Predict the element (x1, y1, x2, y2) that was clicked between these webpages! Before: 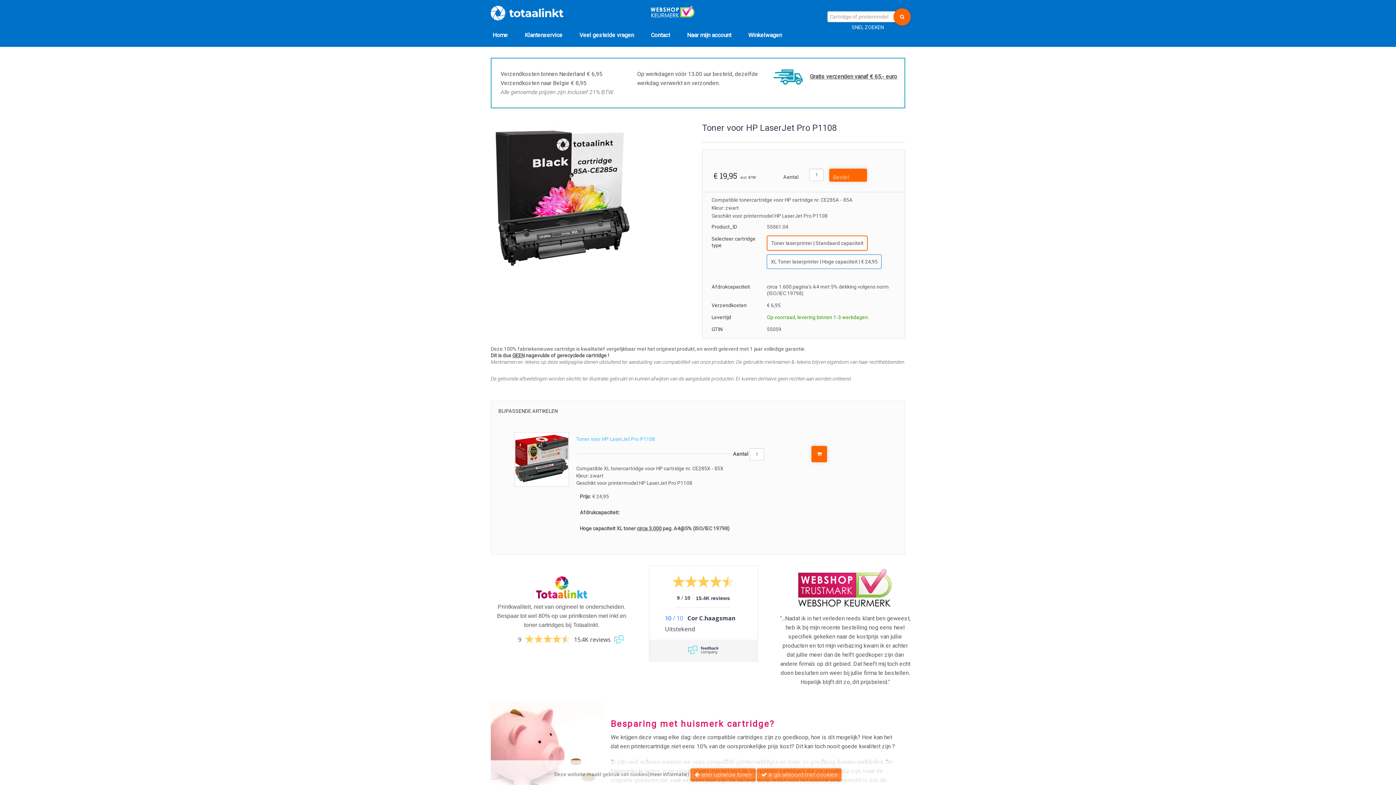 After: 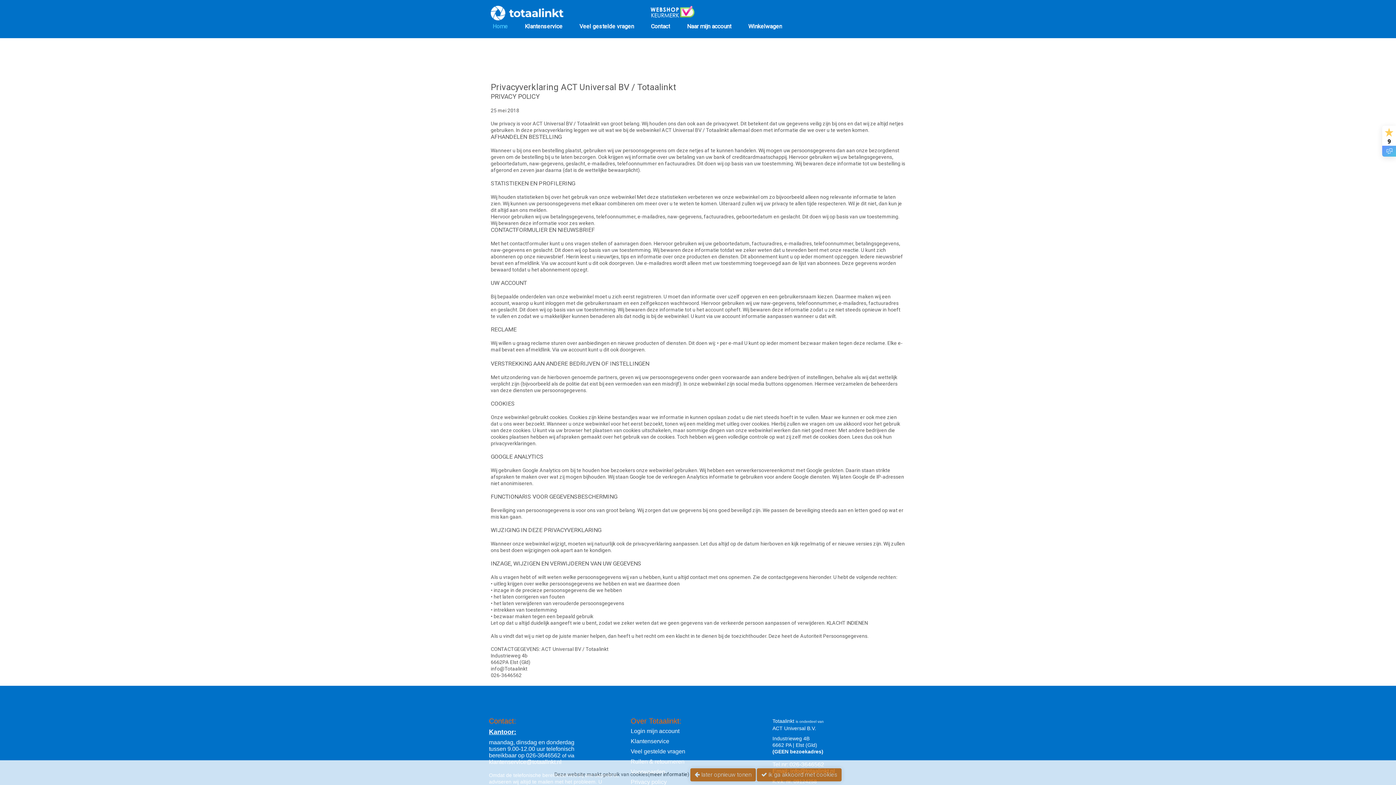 Action: bbox: (649, 771, 687, 777) label: meer informatie